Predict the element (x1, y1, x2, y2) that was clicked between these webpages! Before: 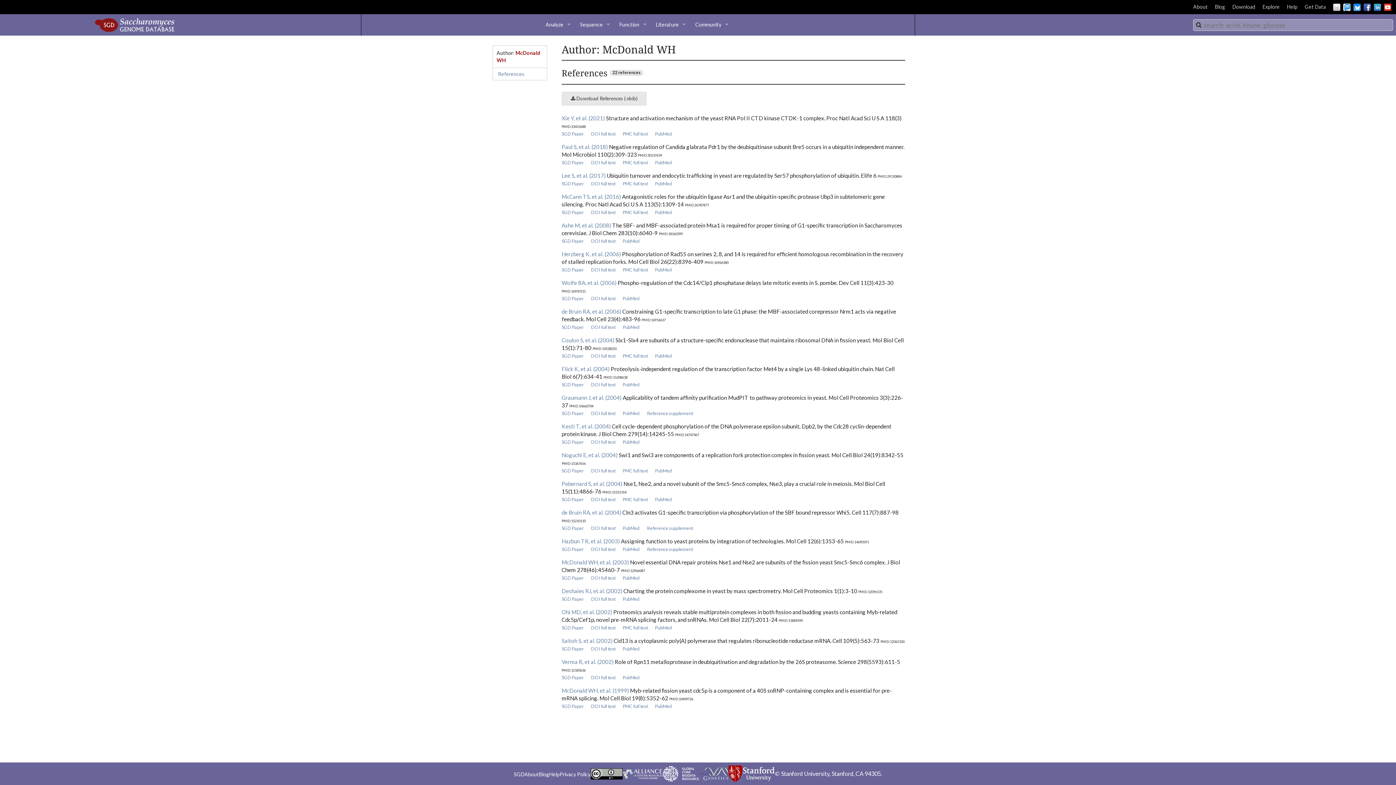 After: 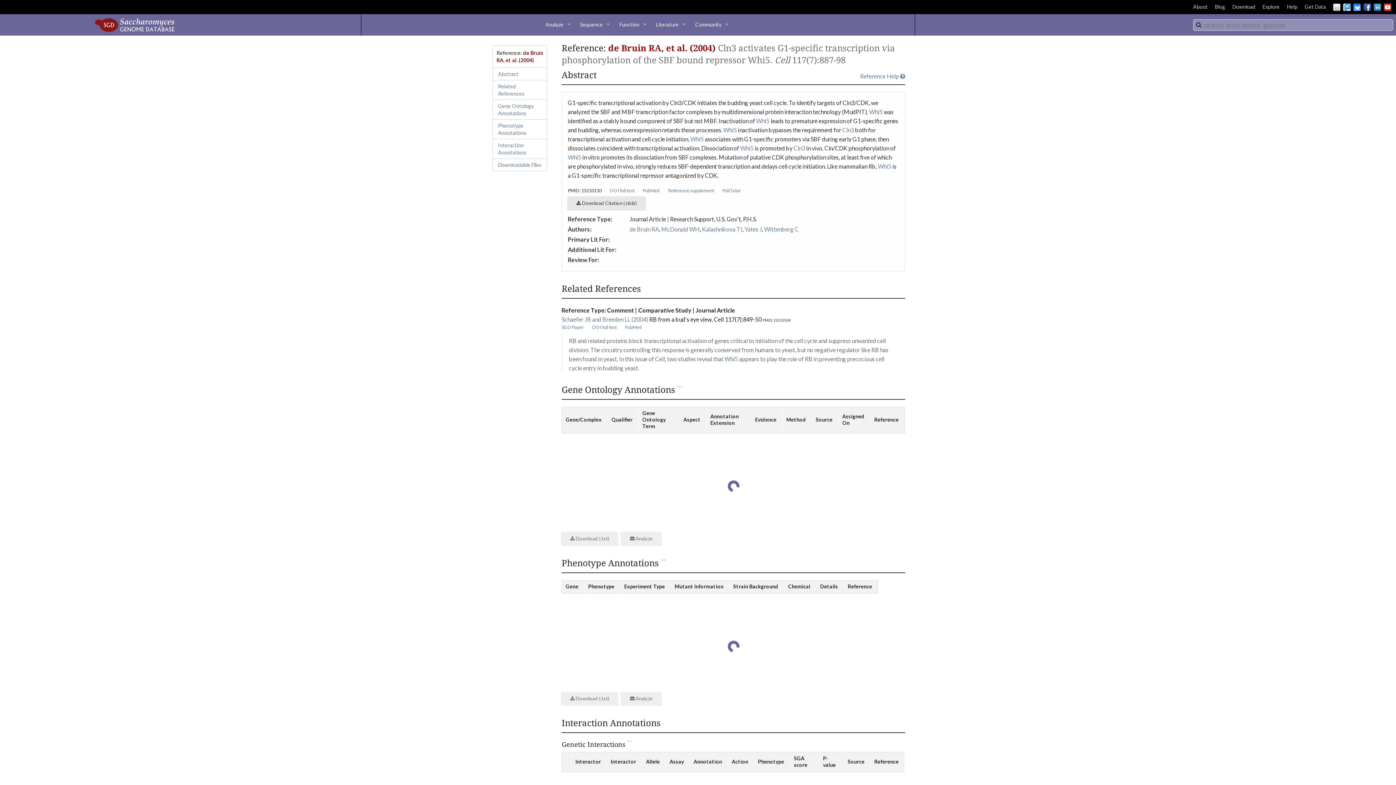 Action: bbox: (561, 509, 621, 515) label: de Bruin RA, et al. (2004)